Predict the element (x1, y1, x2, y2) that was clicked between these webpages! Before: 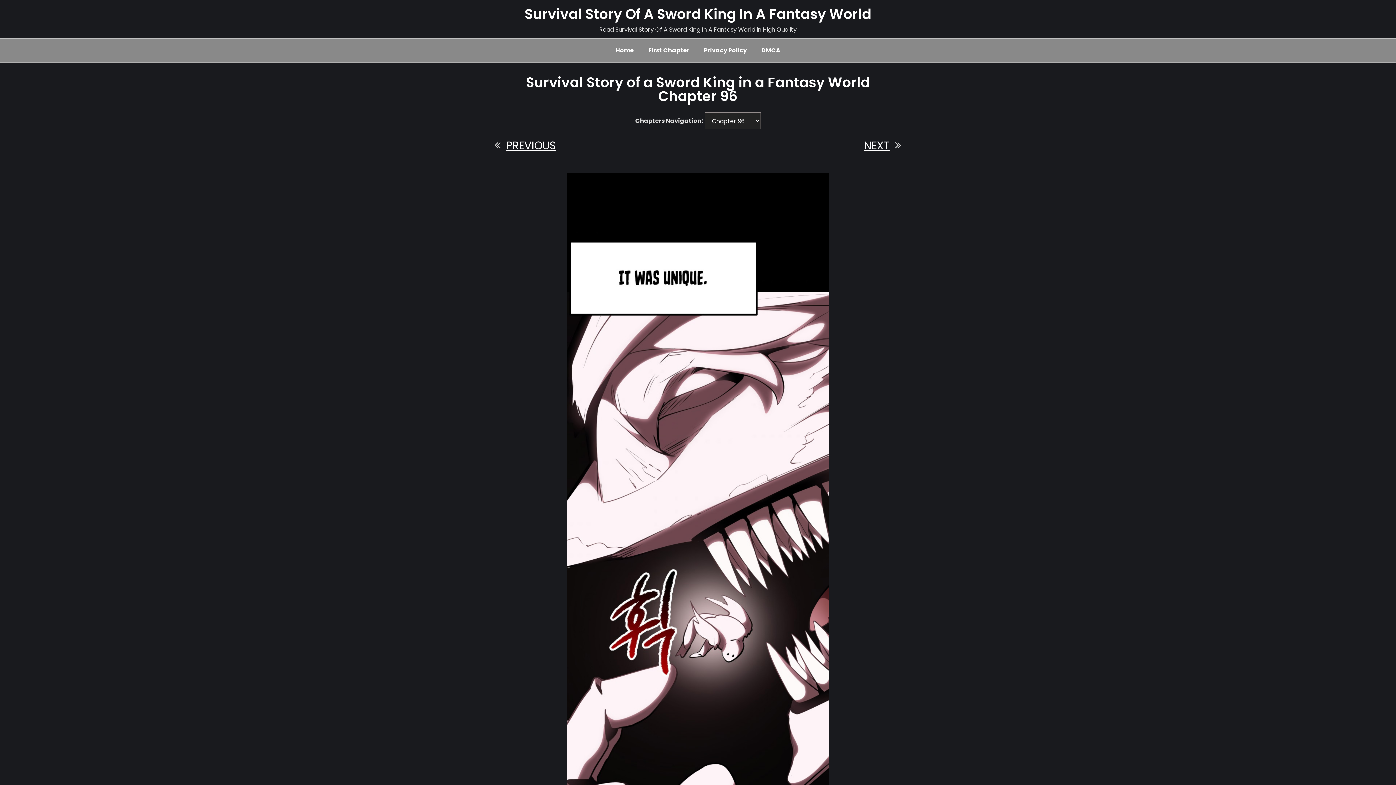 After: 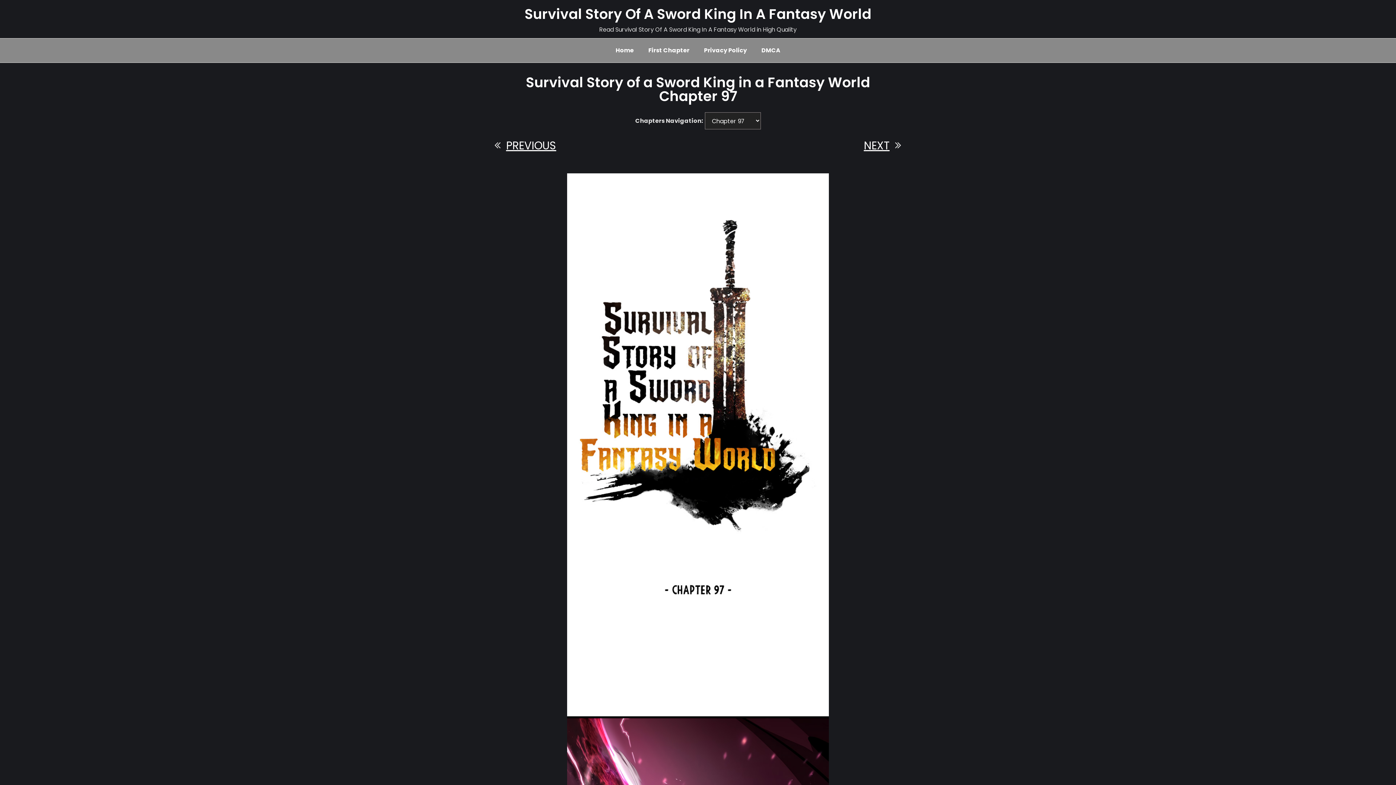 Action: label: NEXT
Next bbox: (864, 136, 901, 155)